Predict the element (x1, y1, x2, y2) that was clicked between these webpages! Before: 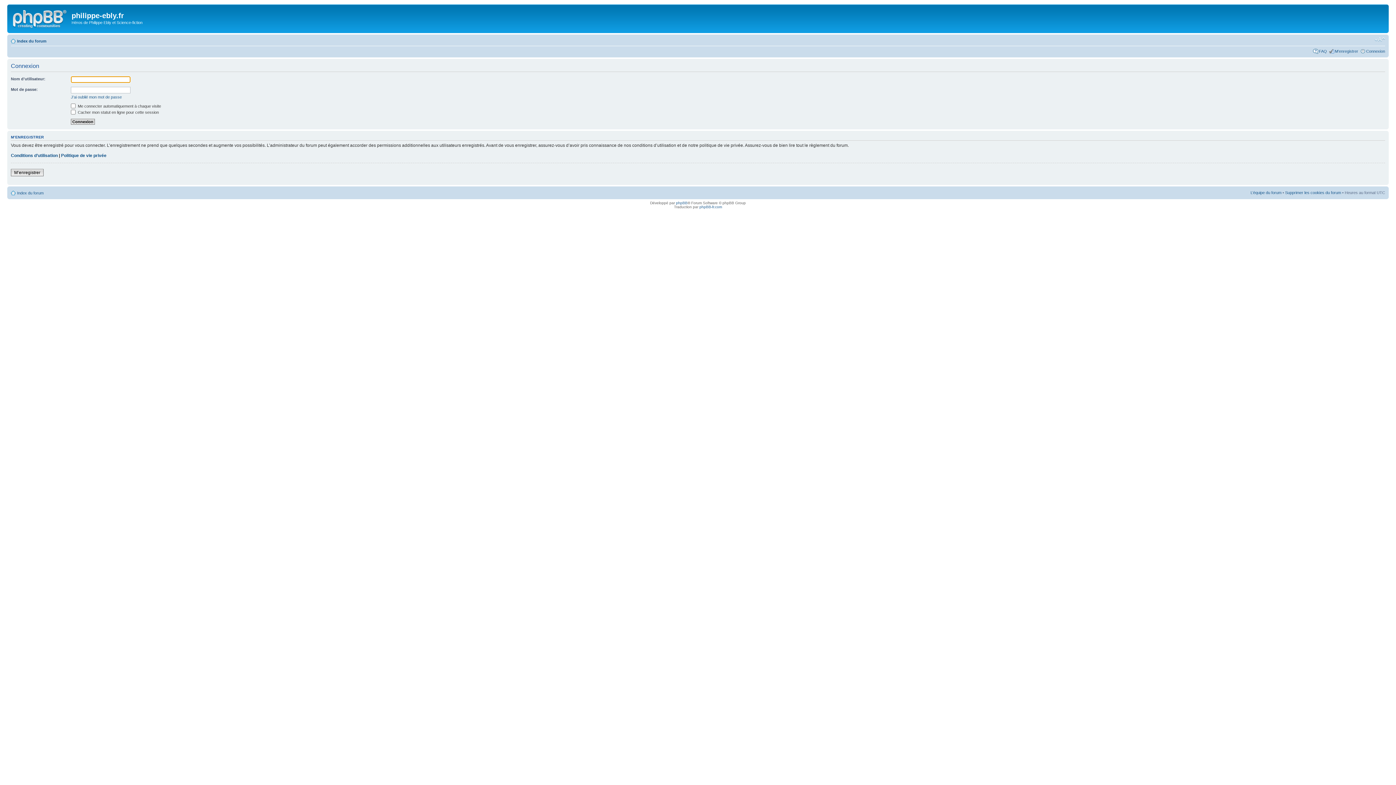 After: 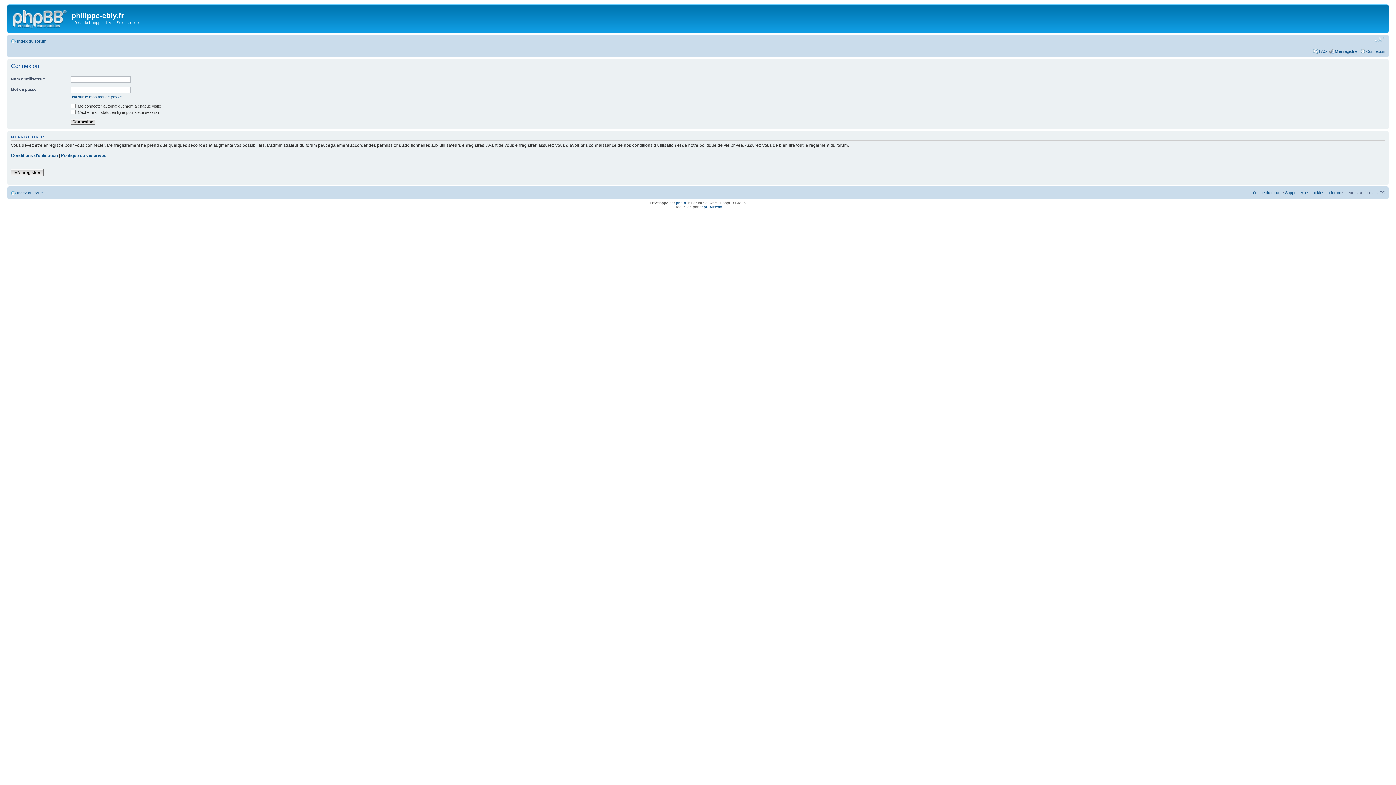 Action: label: Modifier la taille de la police bbox: (1374, 36, 1385, 42)